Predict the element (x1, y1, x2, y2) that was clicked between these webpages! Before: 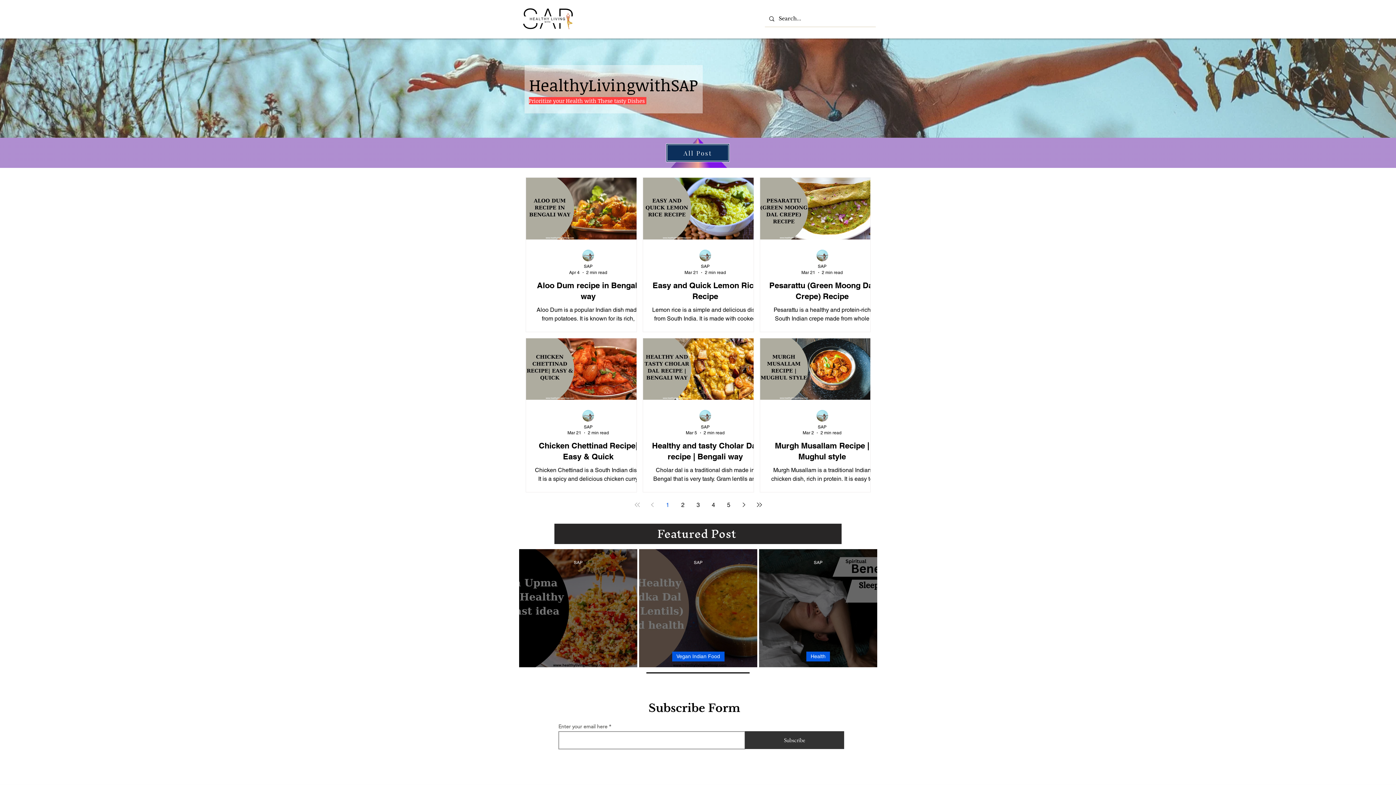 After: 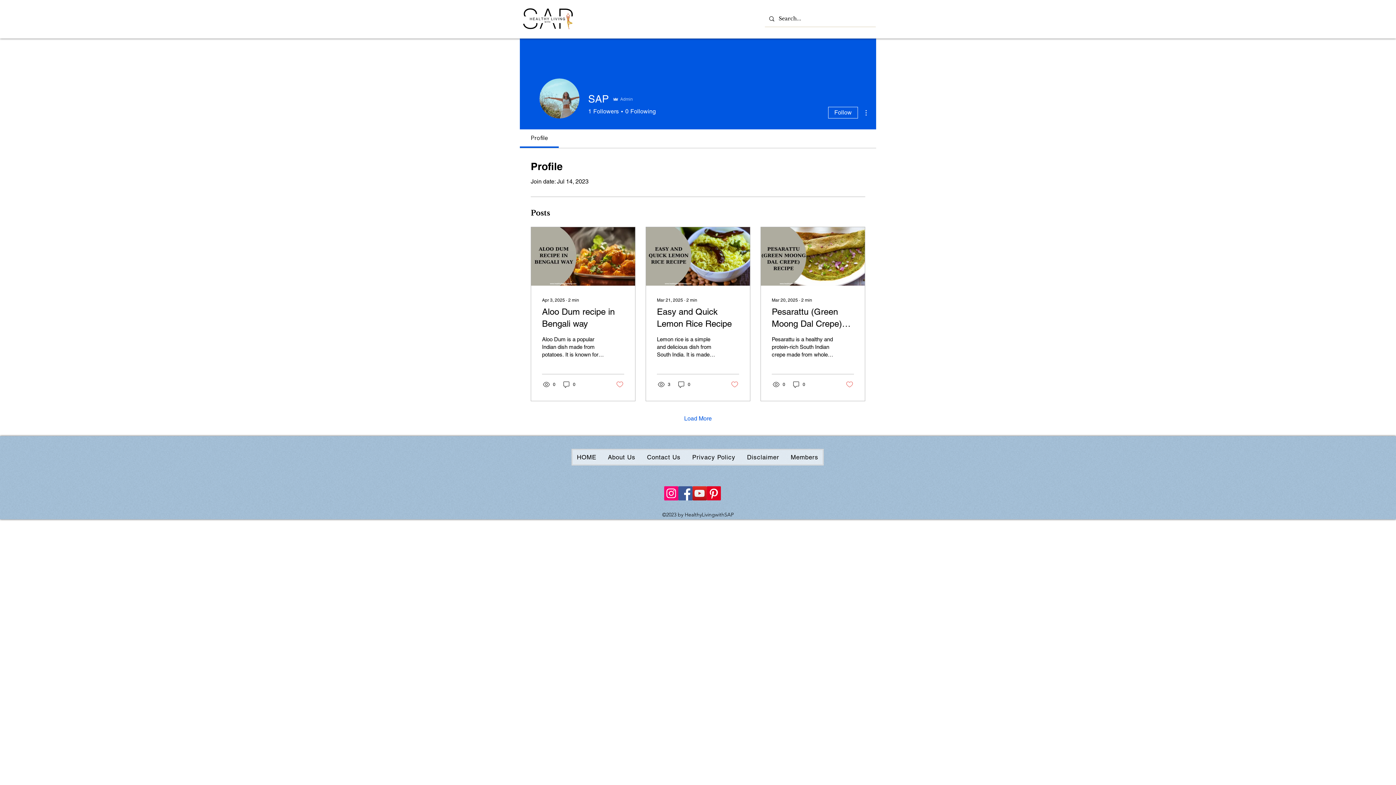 Action: bbox: (574, 559, 582, 566) label: SAP